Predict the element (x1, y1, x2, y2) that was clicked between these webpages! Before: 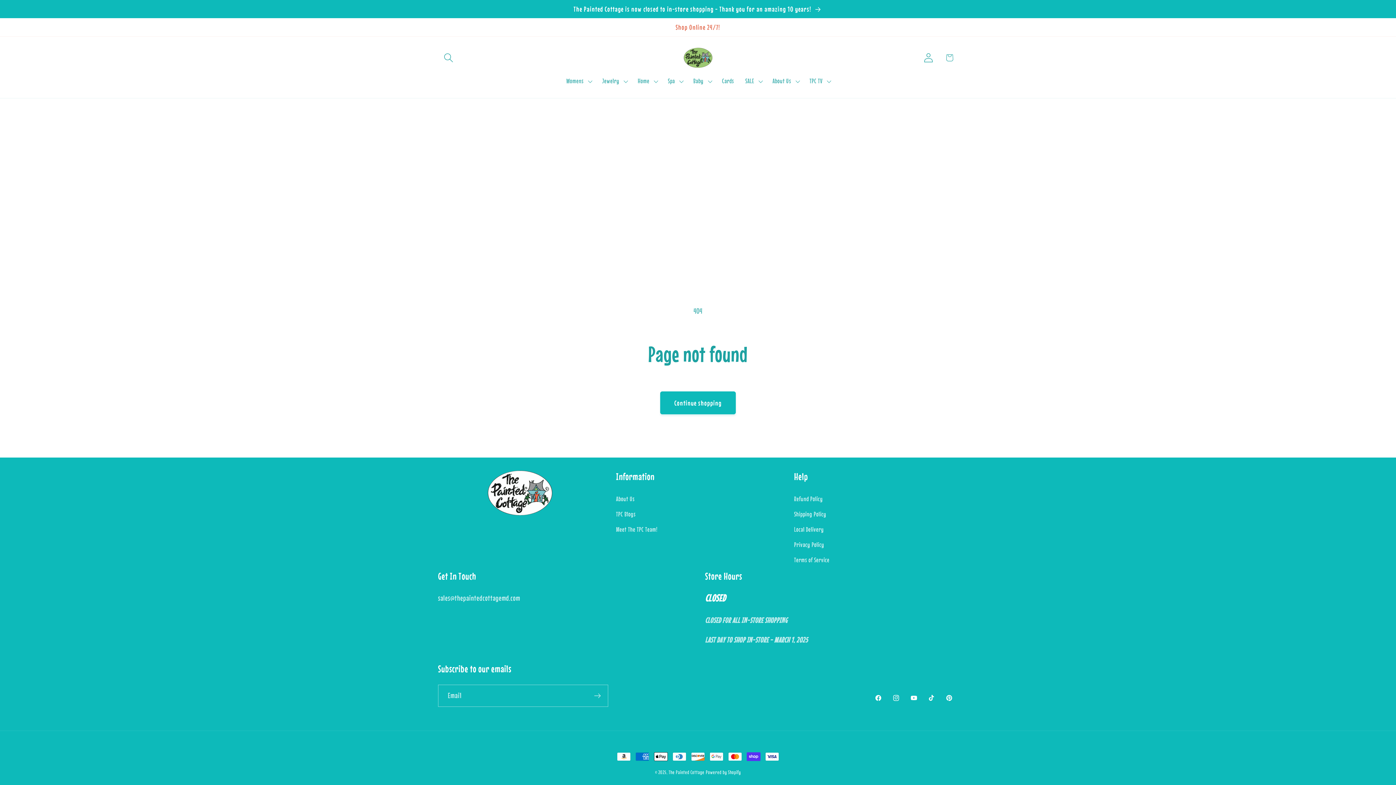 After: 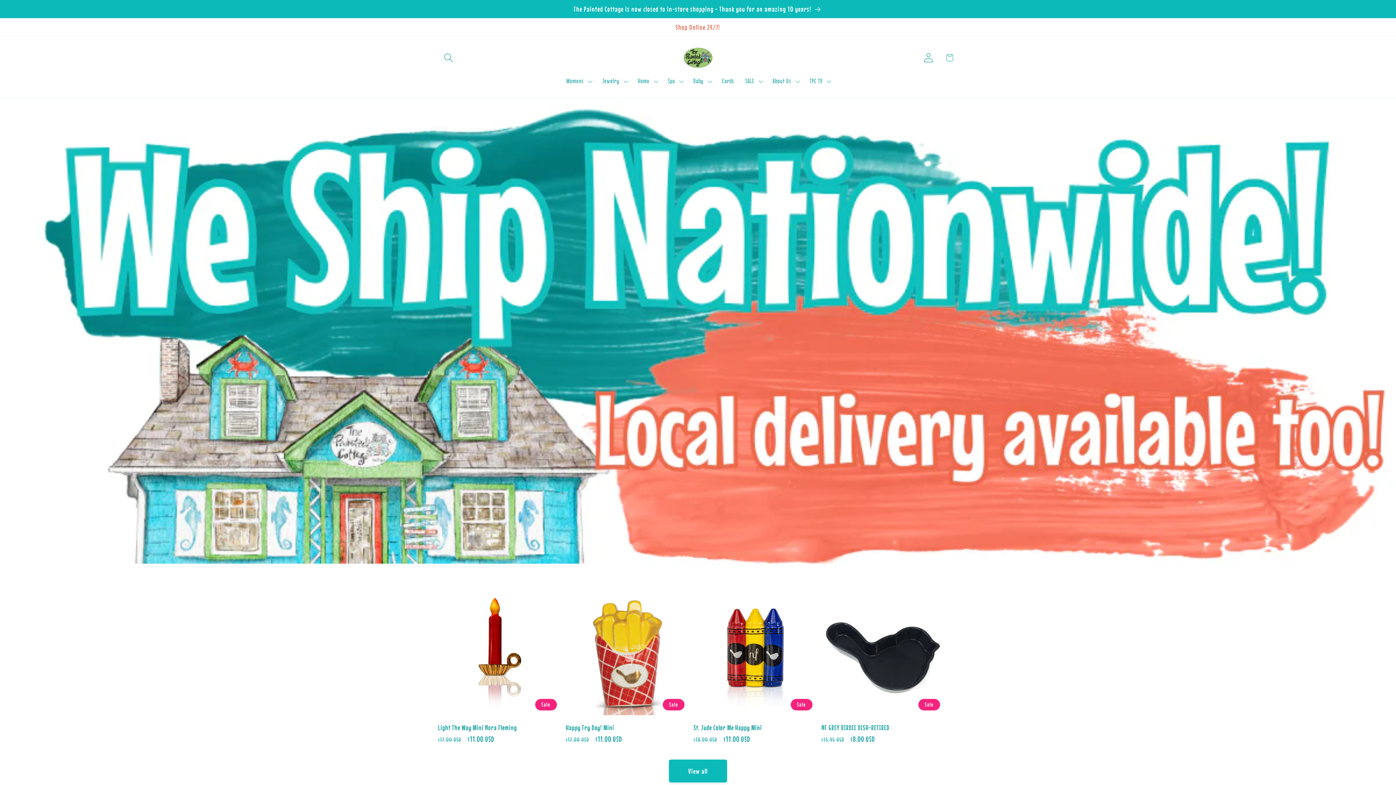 Action: bbox: (668, 769, 704, 775) label: The Painted Cottage